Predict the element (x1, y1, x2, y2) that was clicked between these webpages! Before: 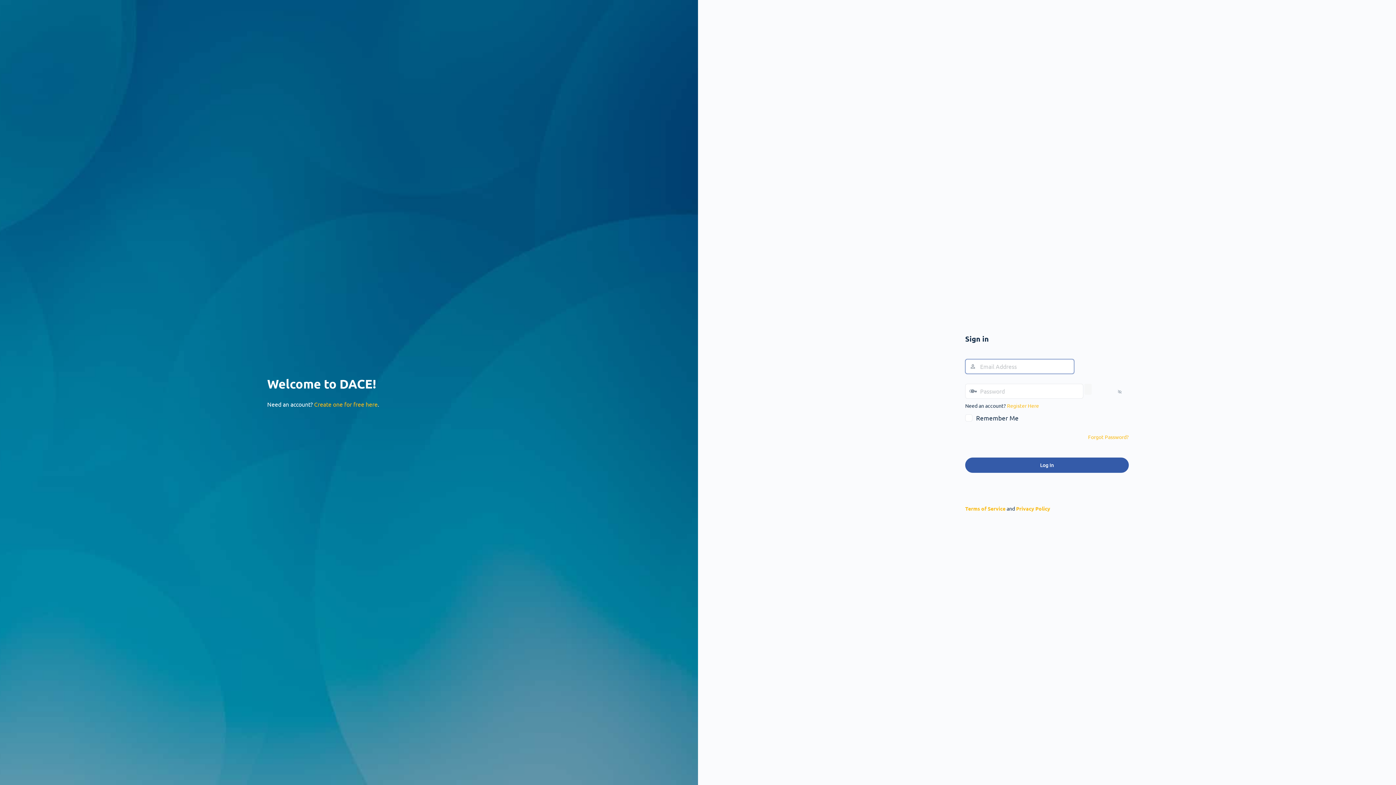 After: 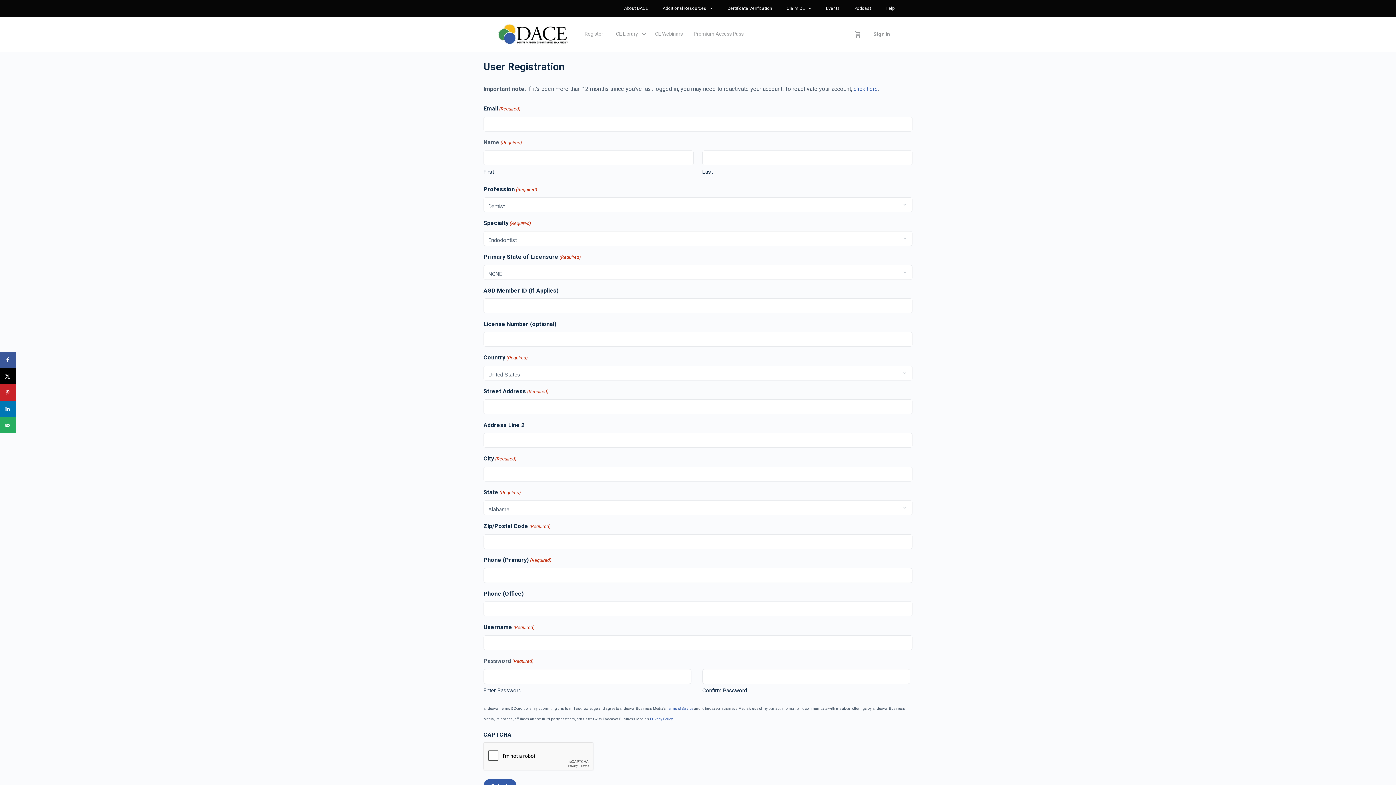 Action: label: Register Here bbox: (1007, 402, 1039, 409)